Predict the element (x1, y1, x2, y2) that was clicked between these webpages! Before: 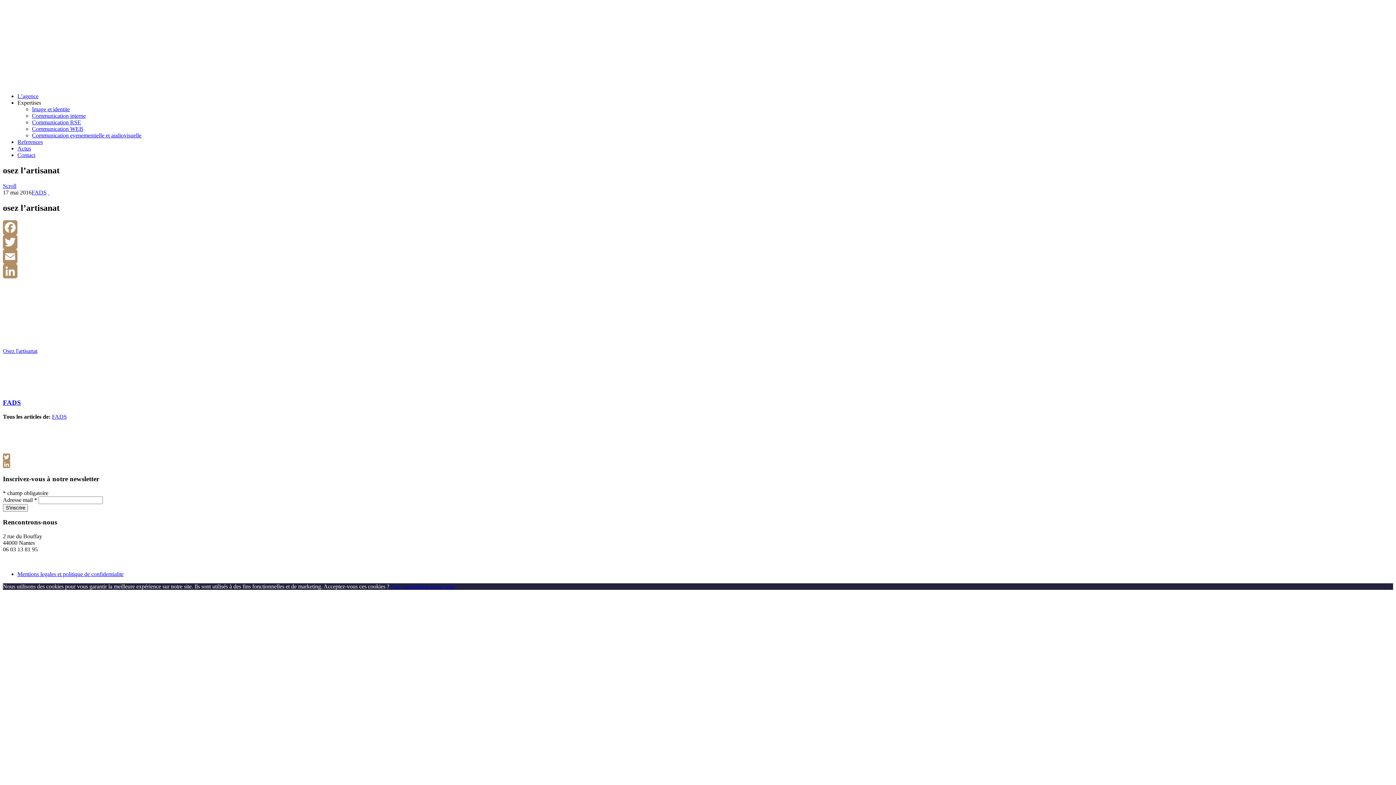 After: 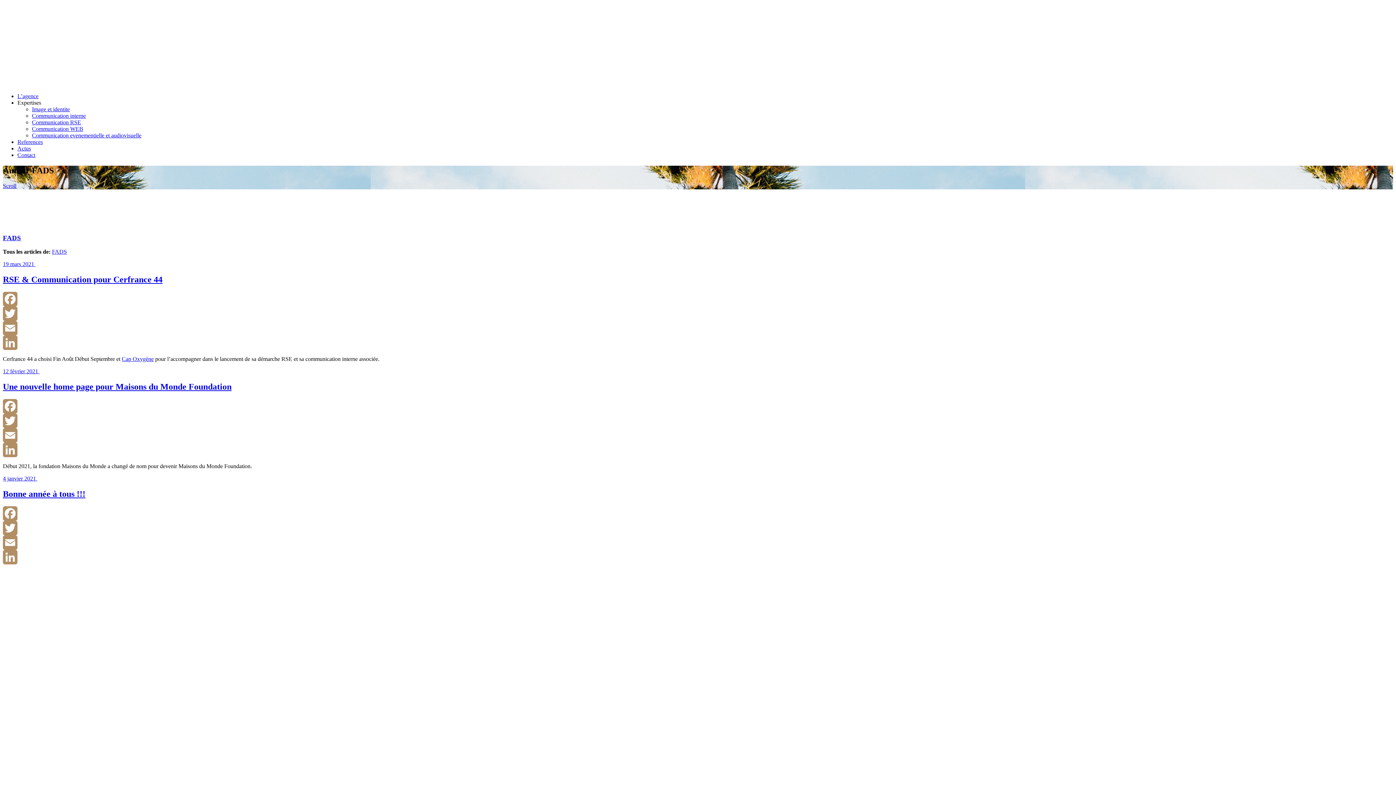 Action: label: FADS bbox: (2, 399, 21, 406)